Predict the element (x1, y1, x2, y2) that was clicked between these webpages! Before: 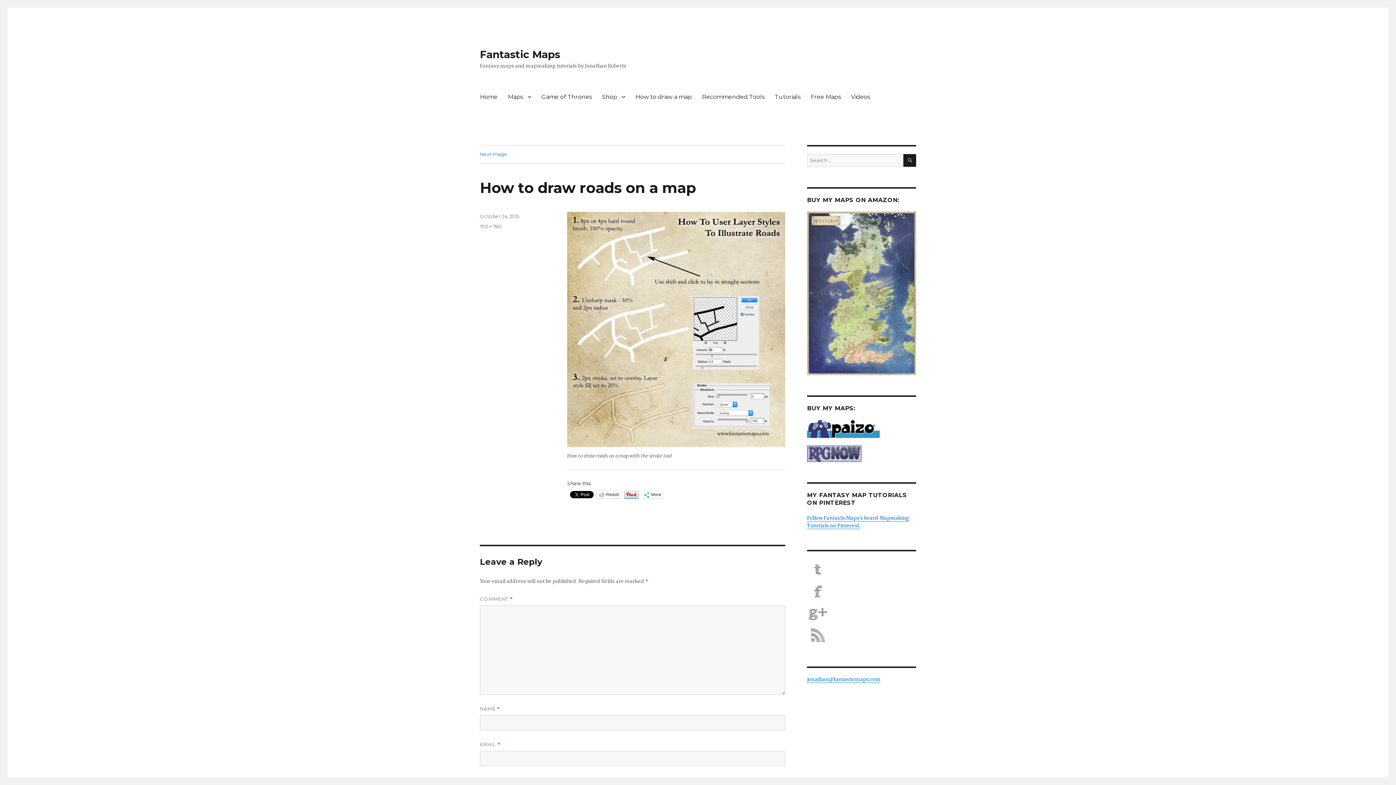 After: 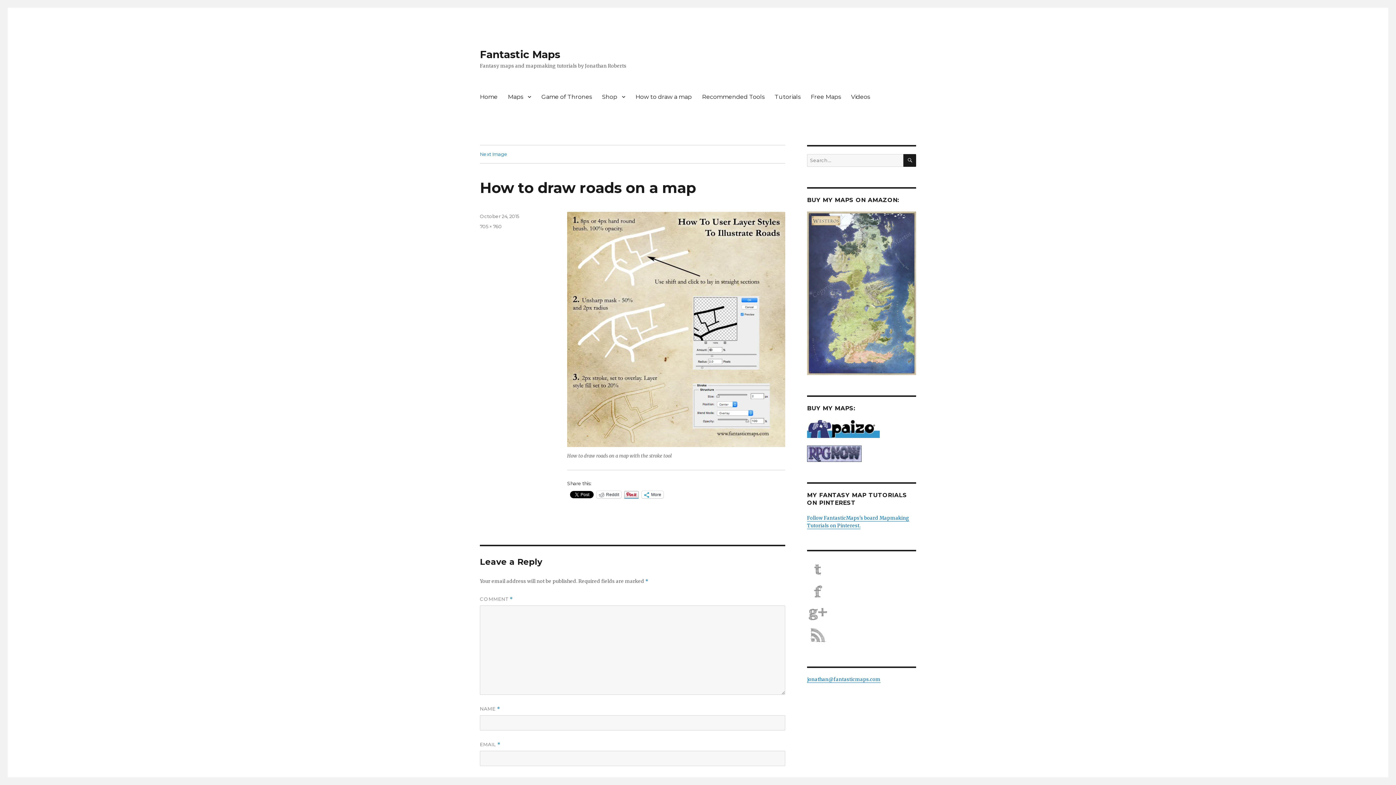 Action: bbox: (807, 420, 916, 438)